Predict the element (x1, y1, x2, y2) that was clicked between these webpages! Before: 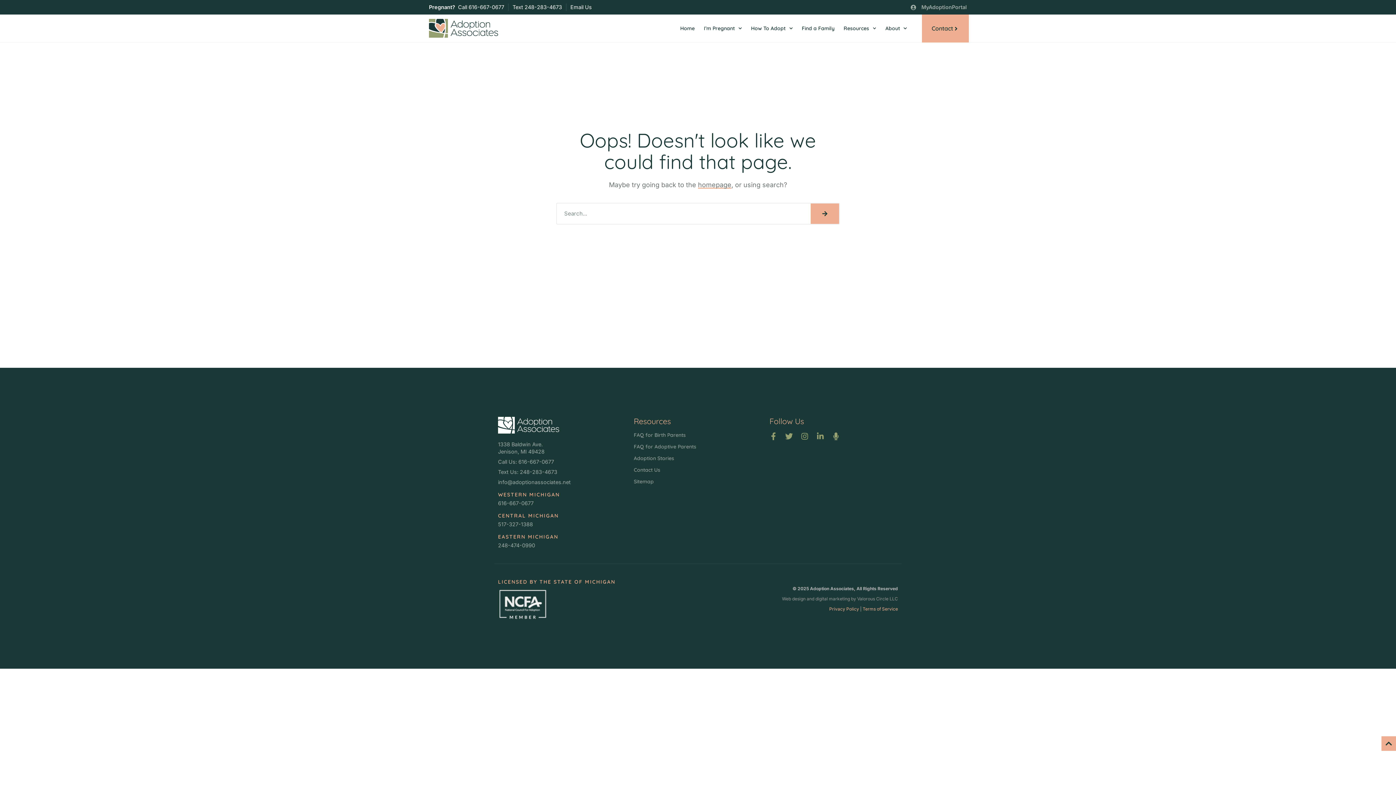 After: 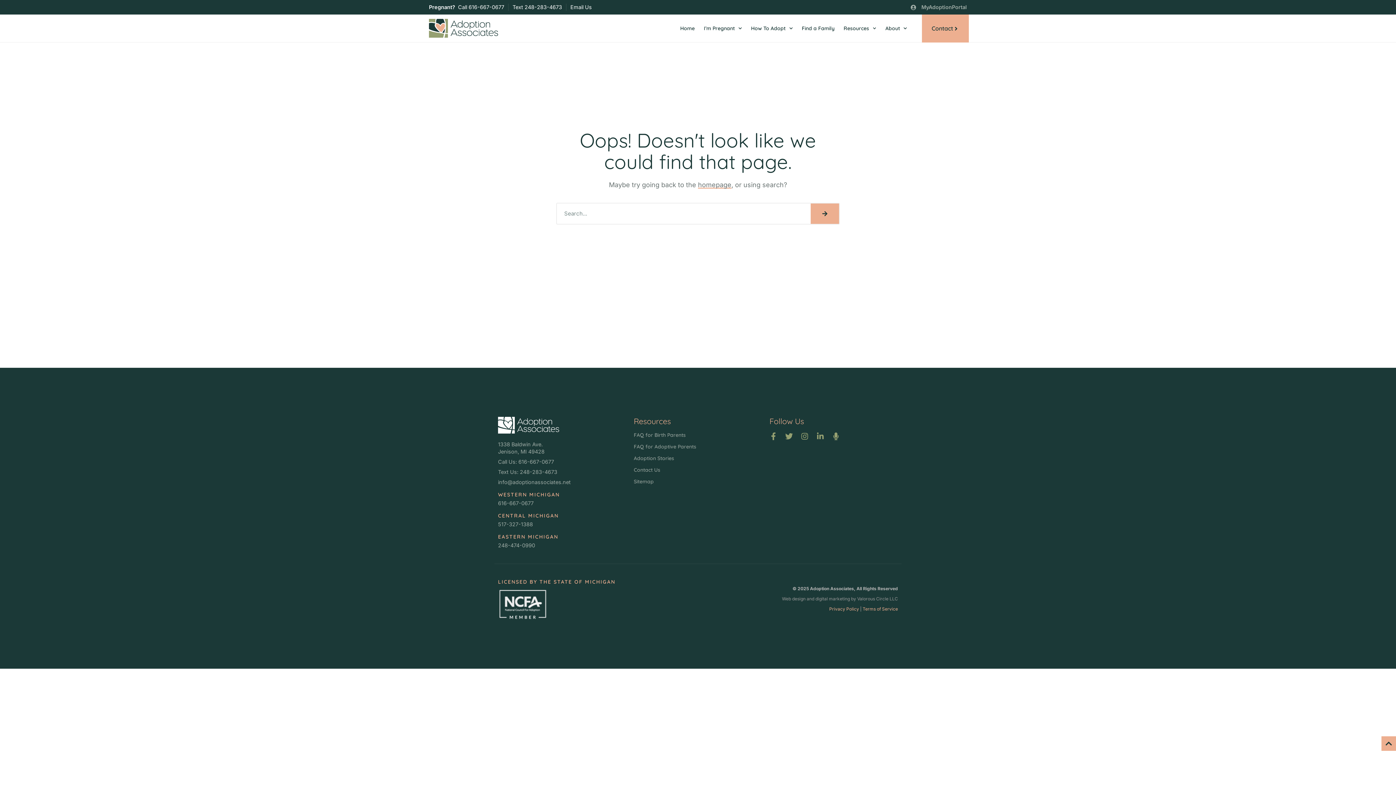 Action: label: 517-327-1388 bbox: (498, 521, 626, 528)